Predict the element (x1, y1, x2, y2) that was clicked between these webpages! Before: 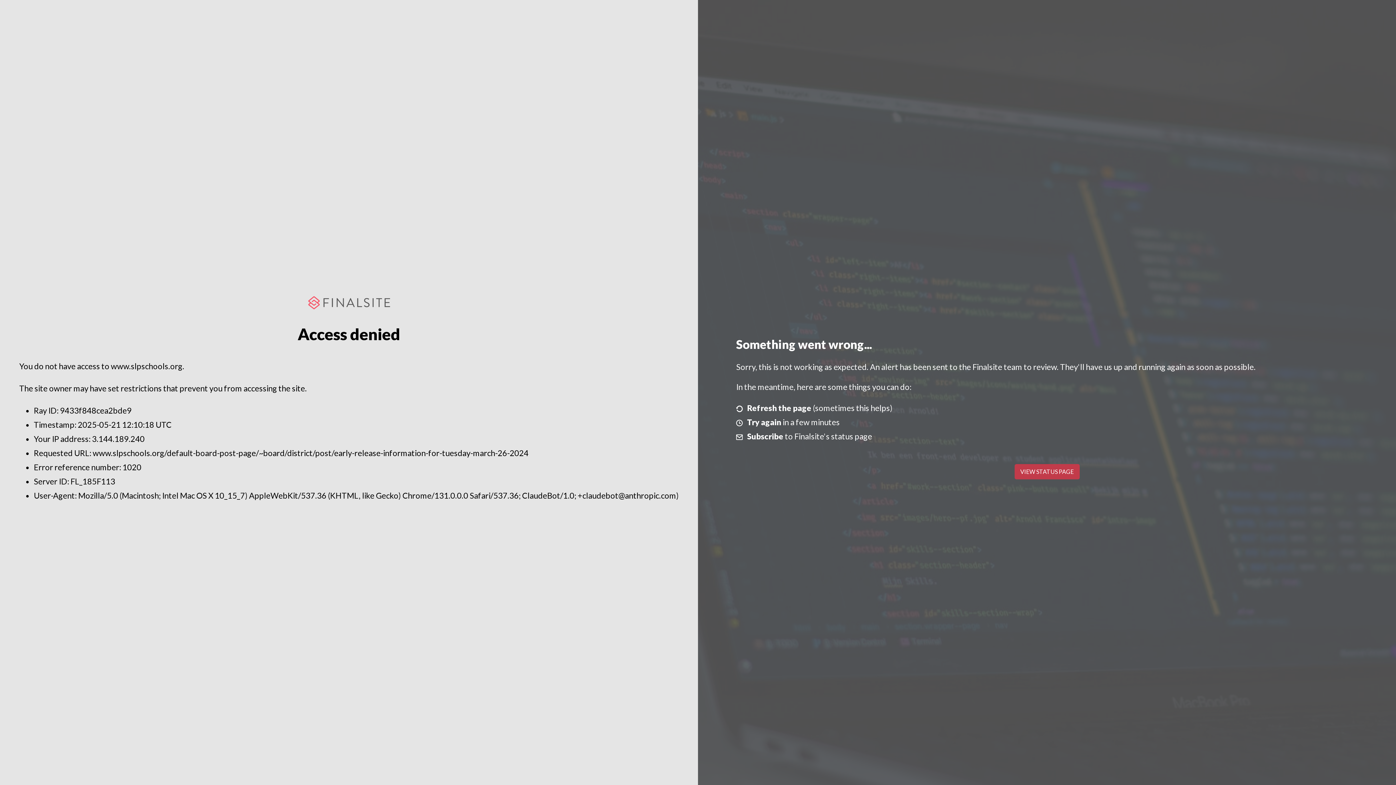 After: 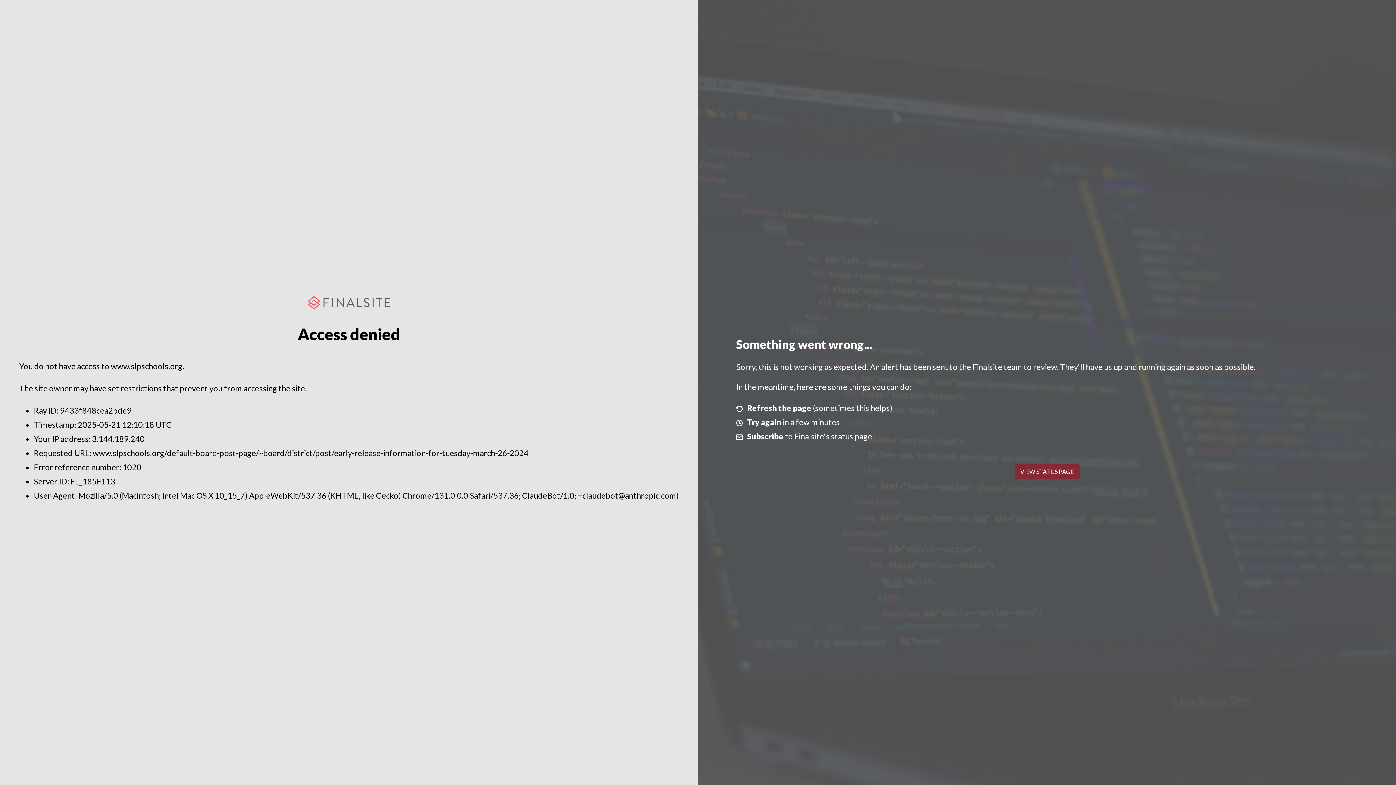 Action: bbox: (1014, 464, 1079, 479) label: VIEW STATUS PAGE